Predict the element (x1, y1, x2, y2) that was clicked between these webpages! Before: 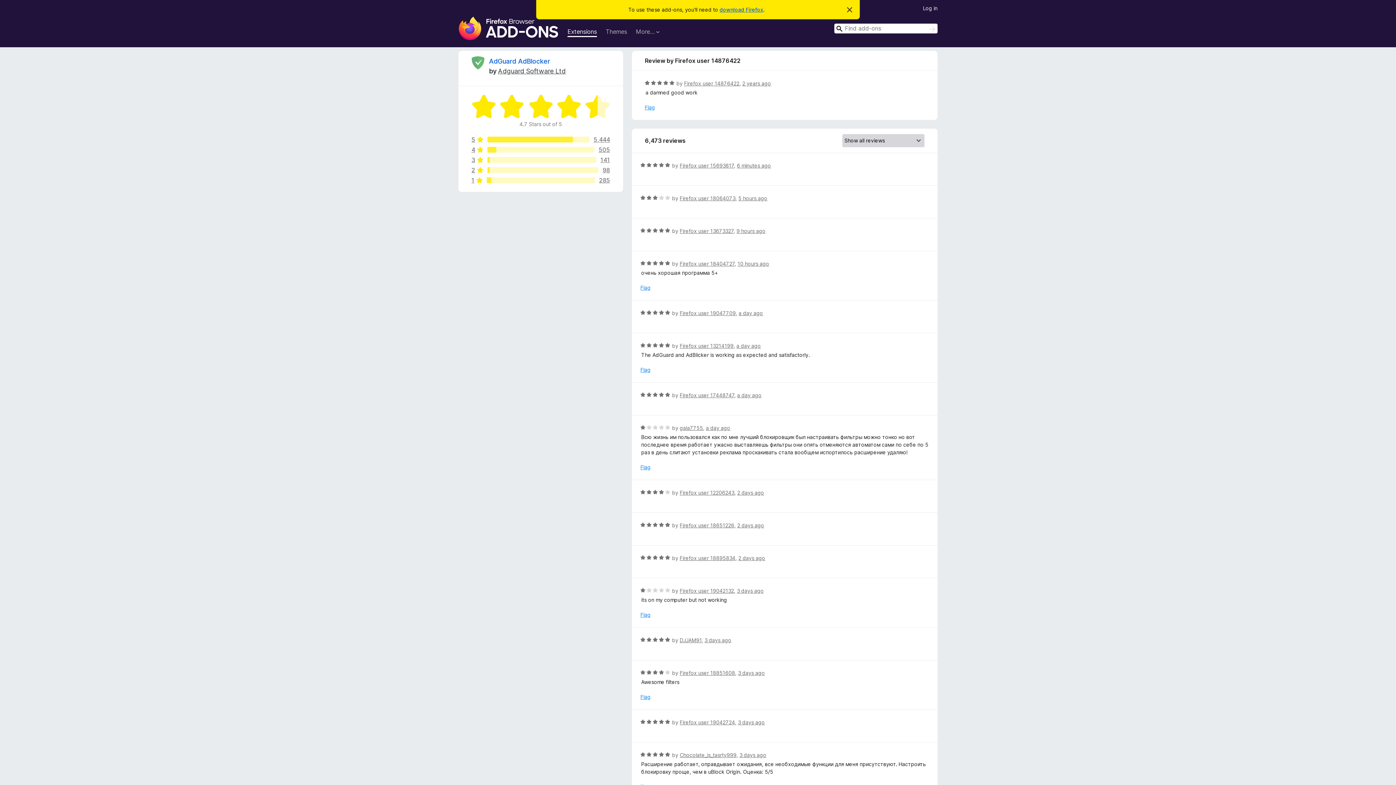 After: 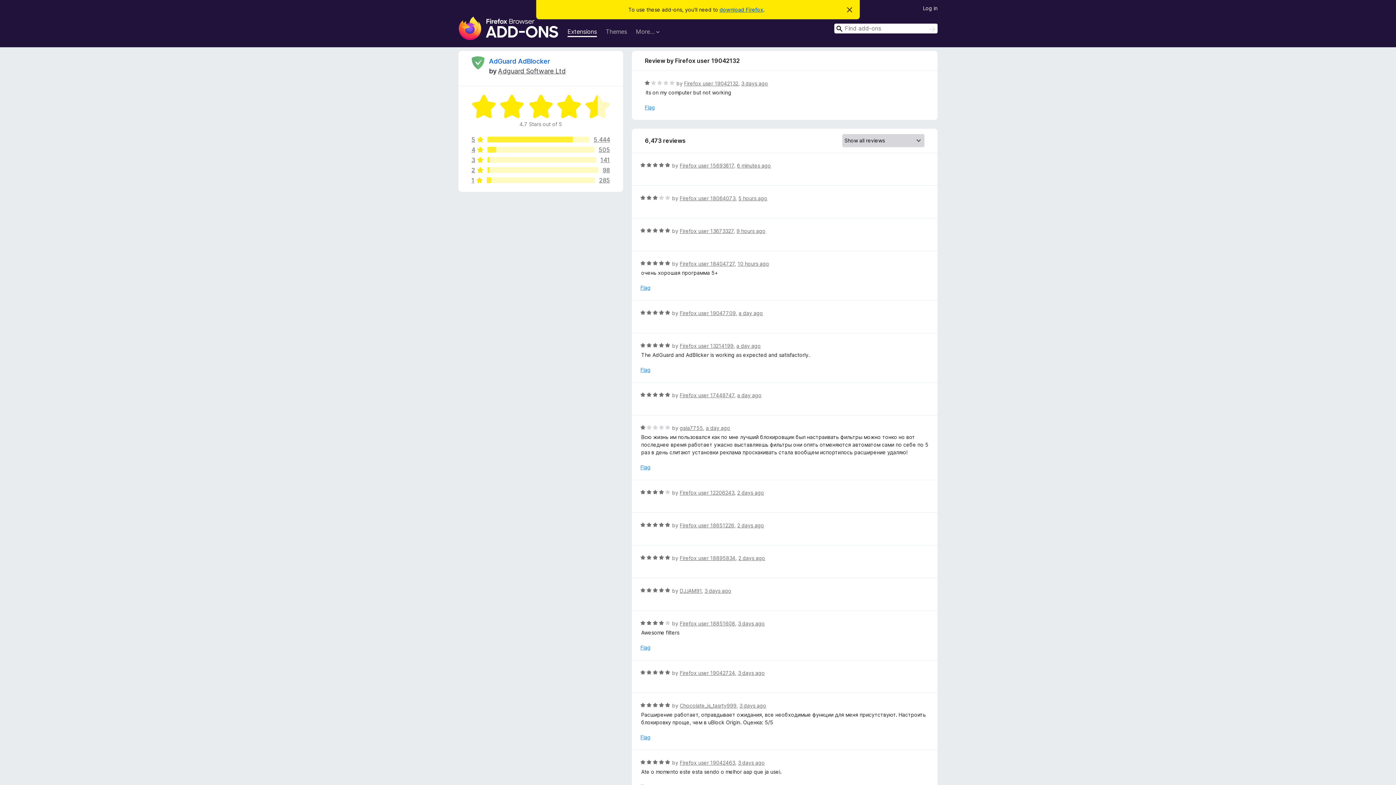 Action: bbox: (737, 588, 763, 594) label: 3 days ago